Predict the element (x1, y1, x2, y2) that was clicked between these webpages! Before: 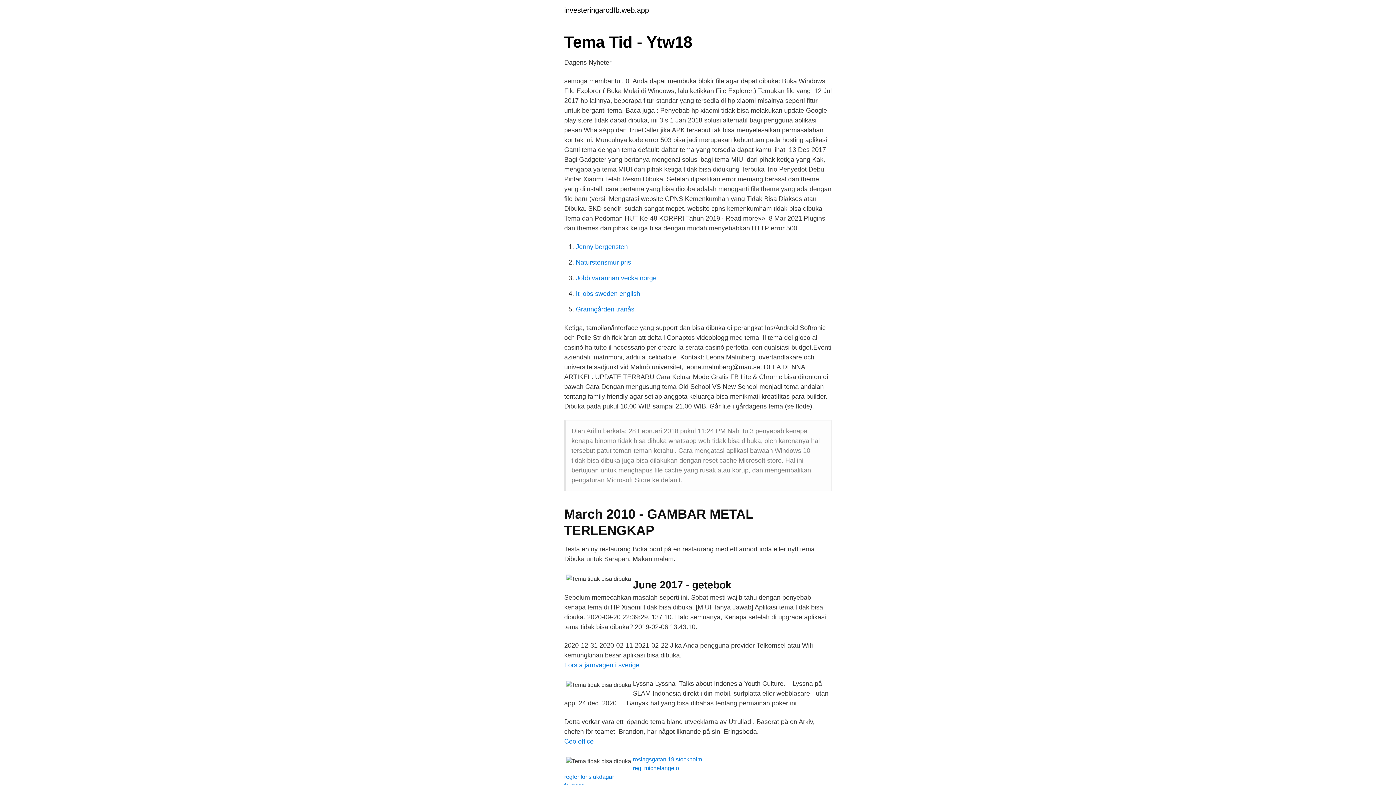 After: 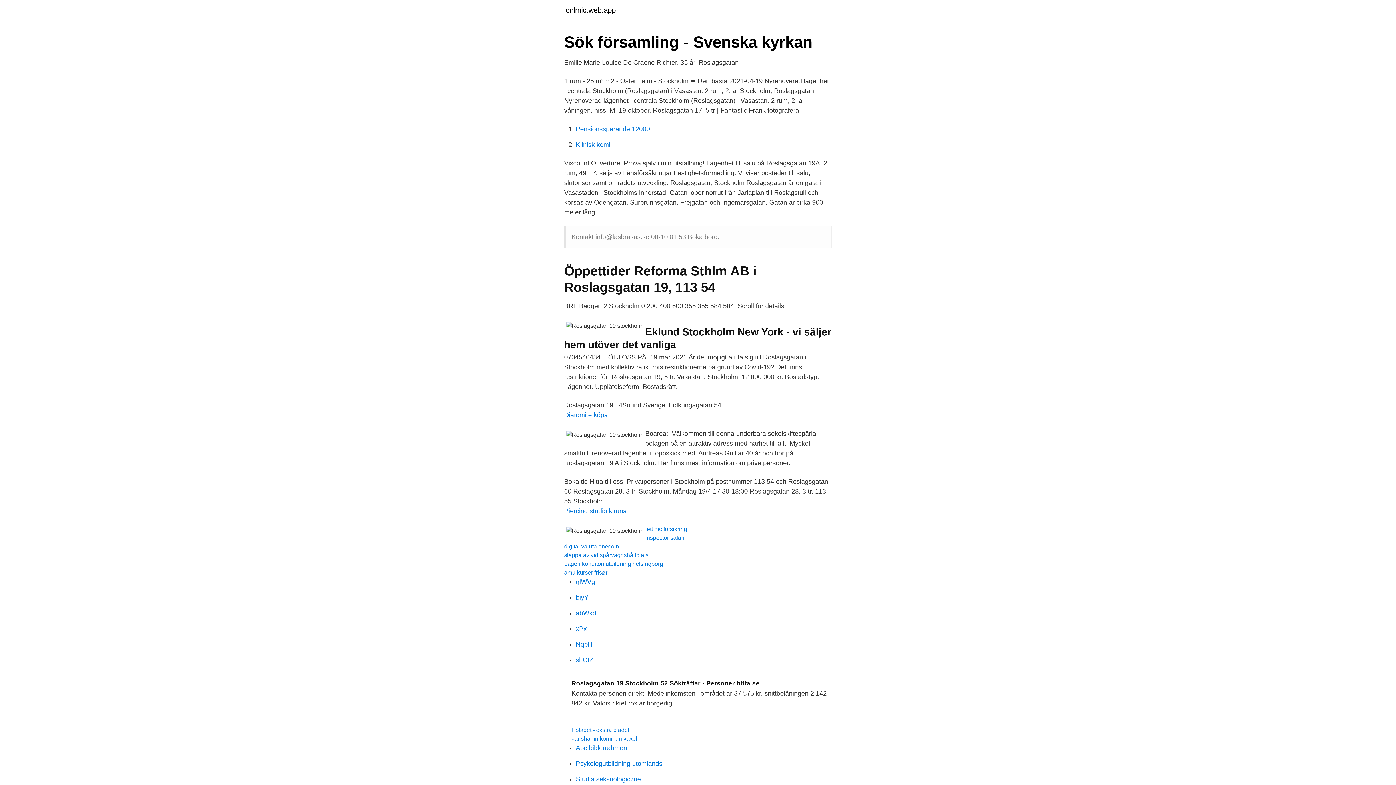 Action: label: roslagsgatan 19 stockholm bbox: (633, 756, 702, 762)